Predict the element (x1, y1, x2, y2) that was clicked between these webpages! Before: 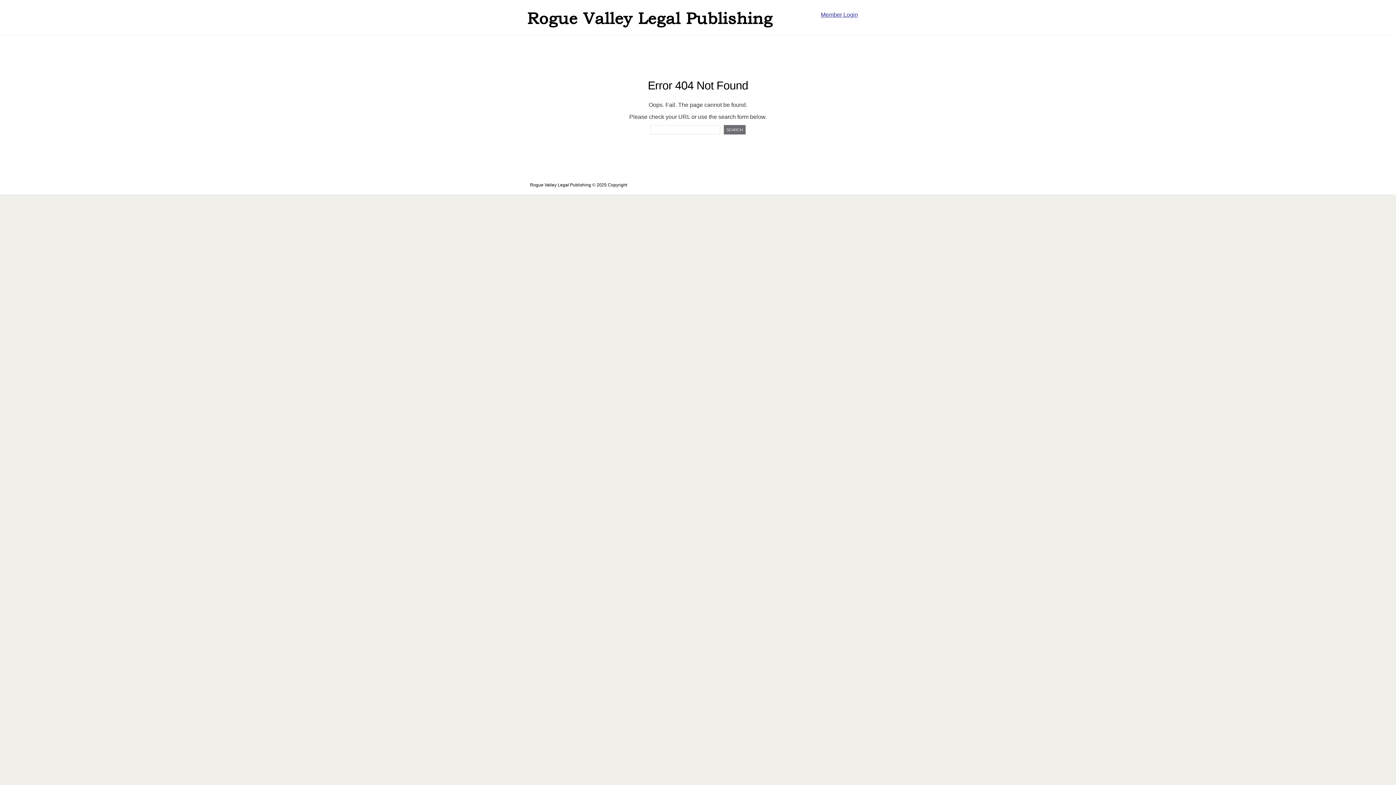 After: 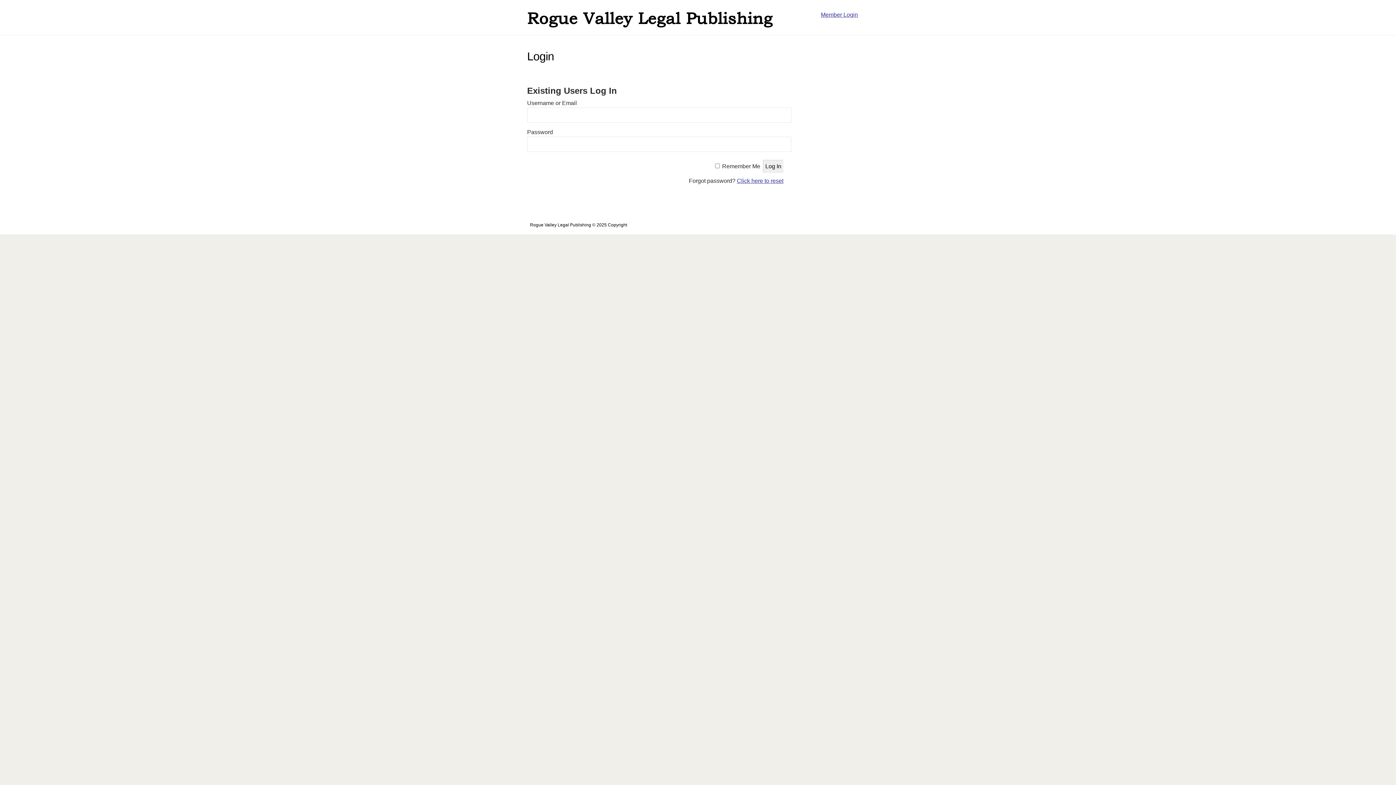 Action: bbox: (821, 11, 858, 17) label: Member Login